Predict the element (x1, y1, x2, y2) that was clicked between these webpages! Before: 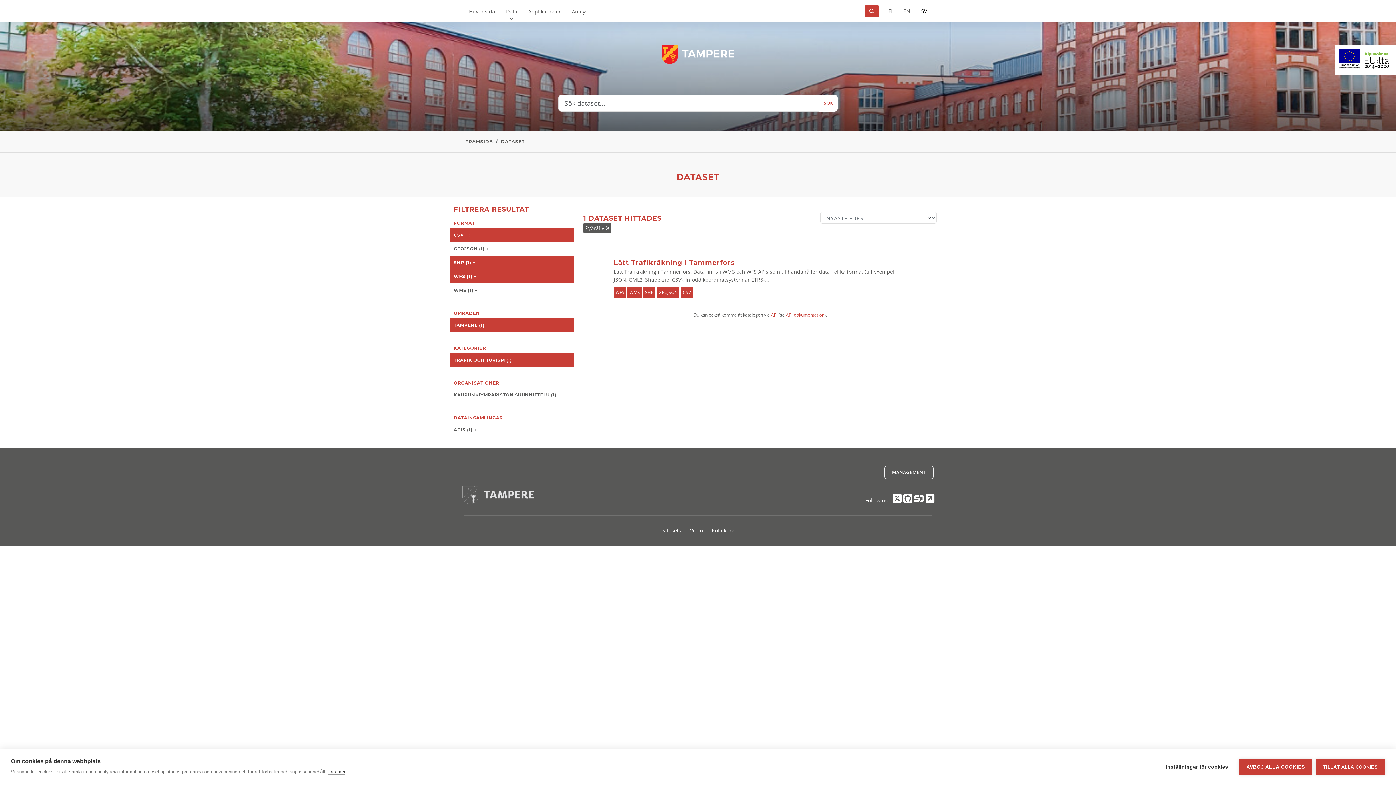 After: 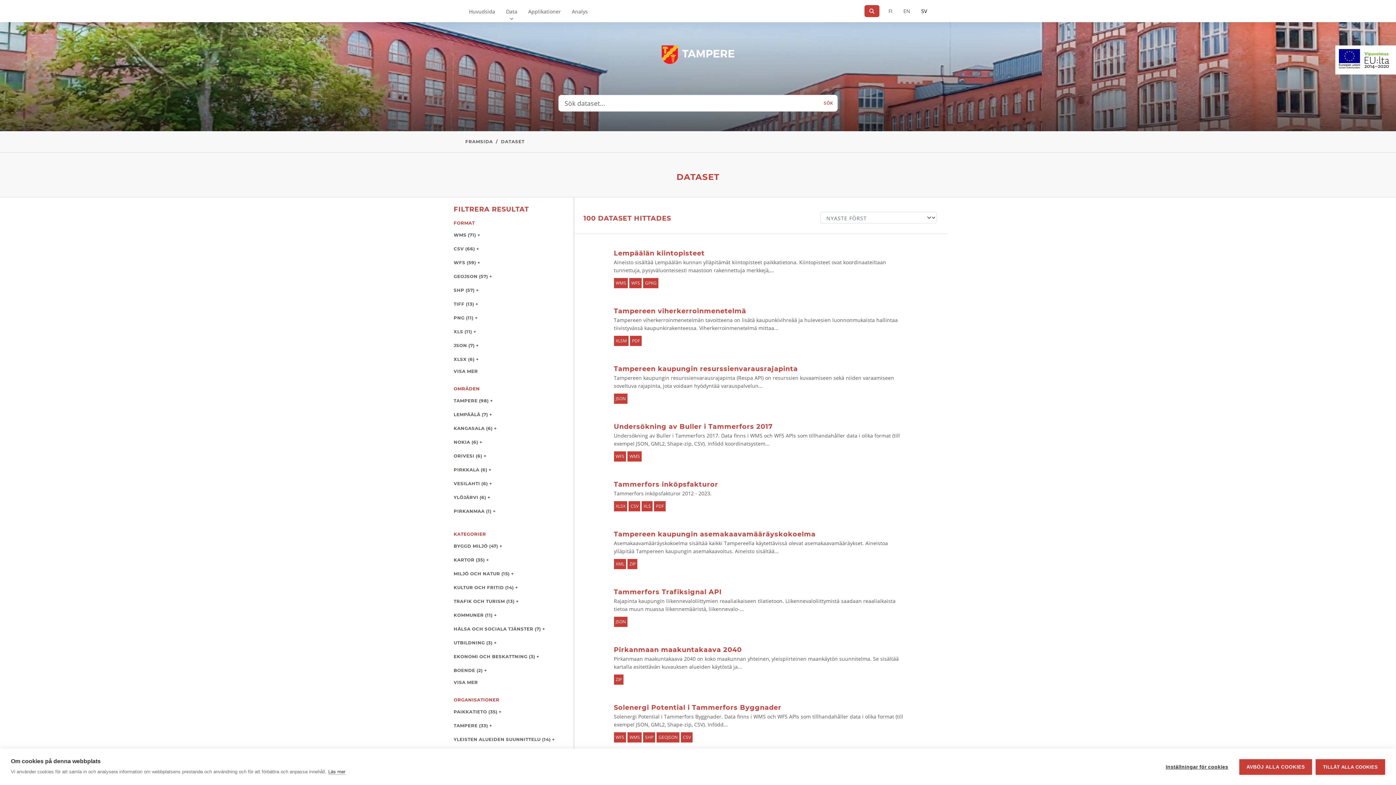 Action: bbox: (465, 138, 493, 144) label: FRAMSIDA